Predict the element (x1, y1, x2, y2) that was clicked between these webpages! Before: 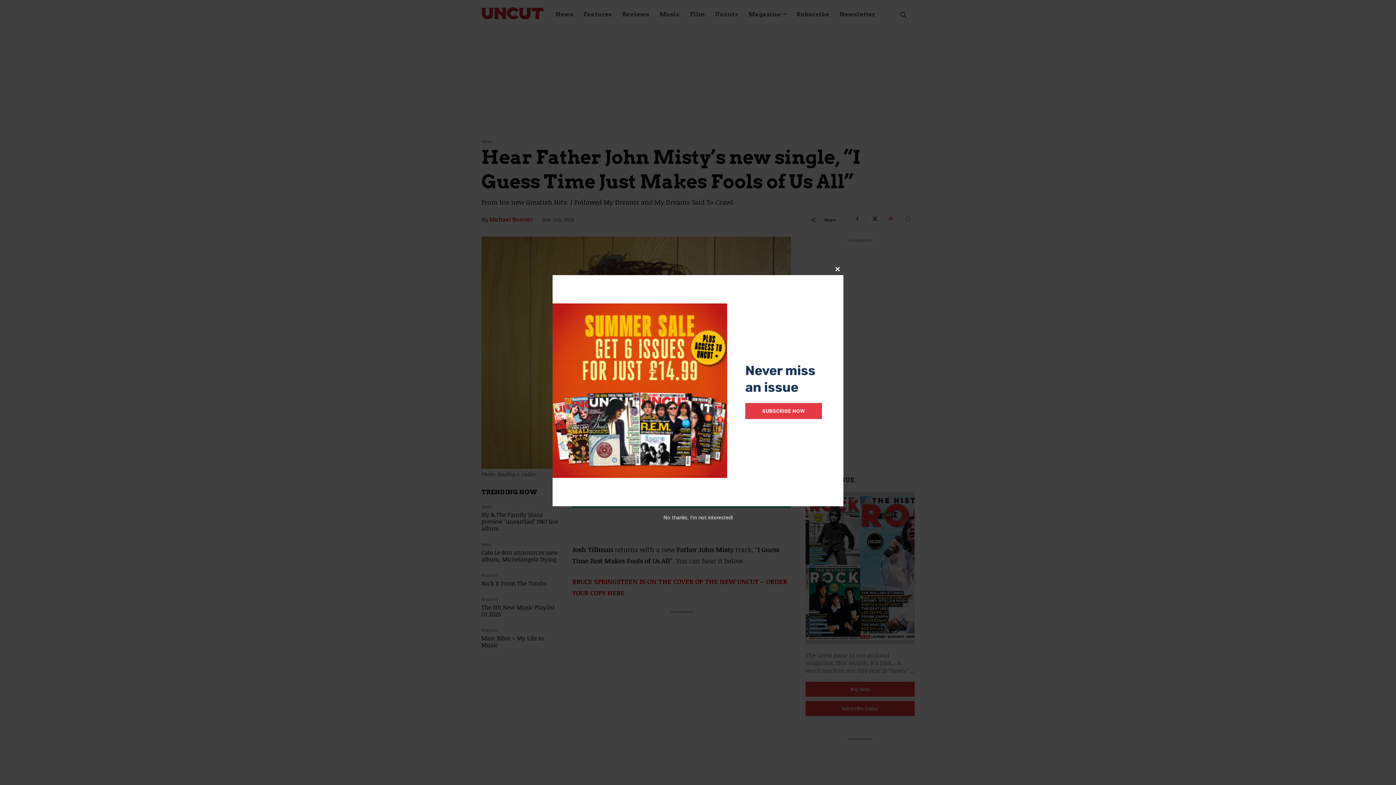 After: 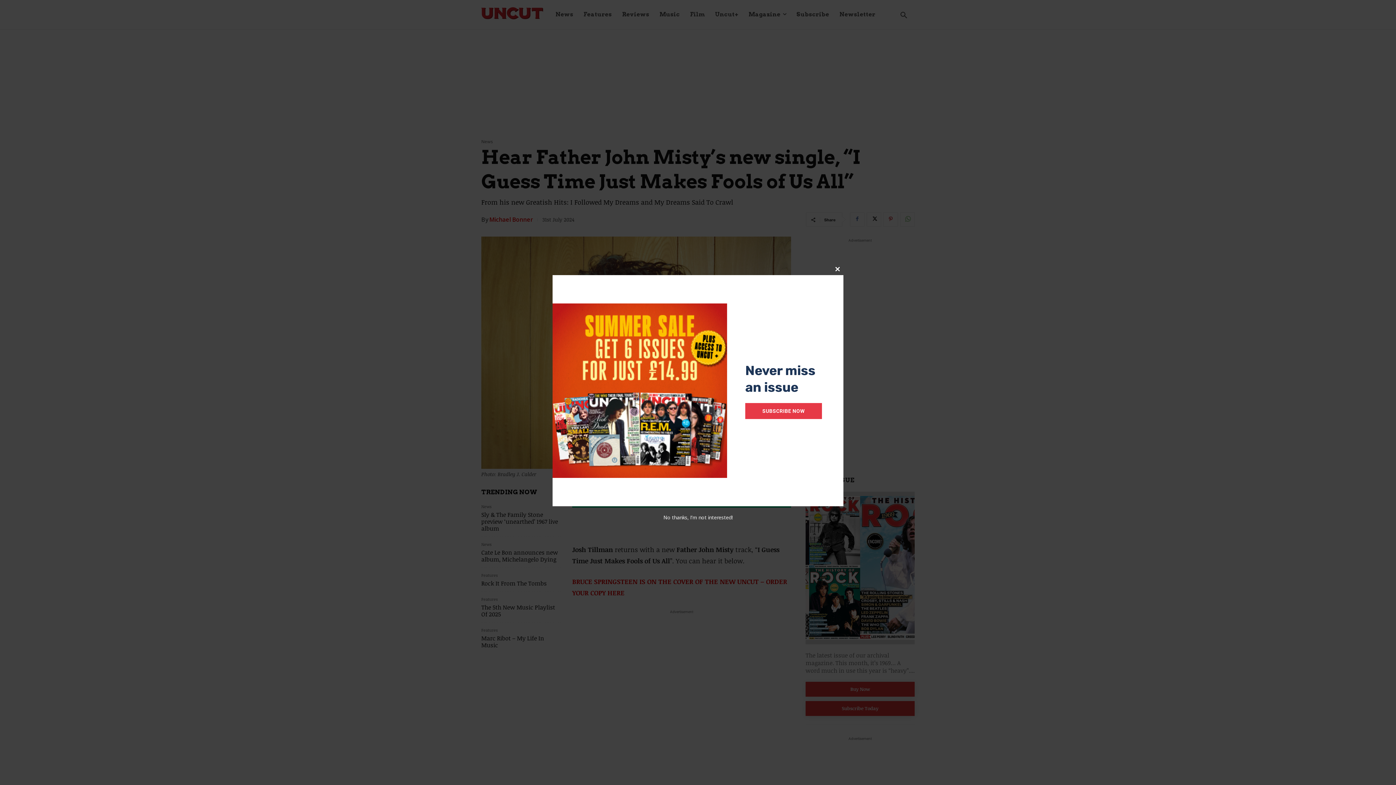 Action: label: SUBSCRIBE NOW bbox: (745, 403, 822, 419)